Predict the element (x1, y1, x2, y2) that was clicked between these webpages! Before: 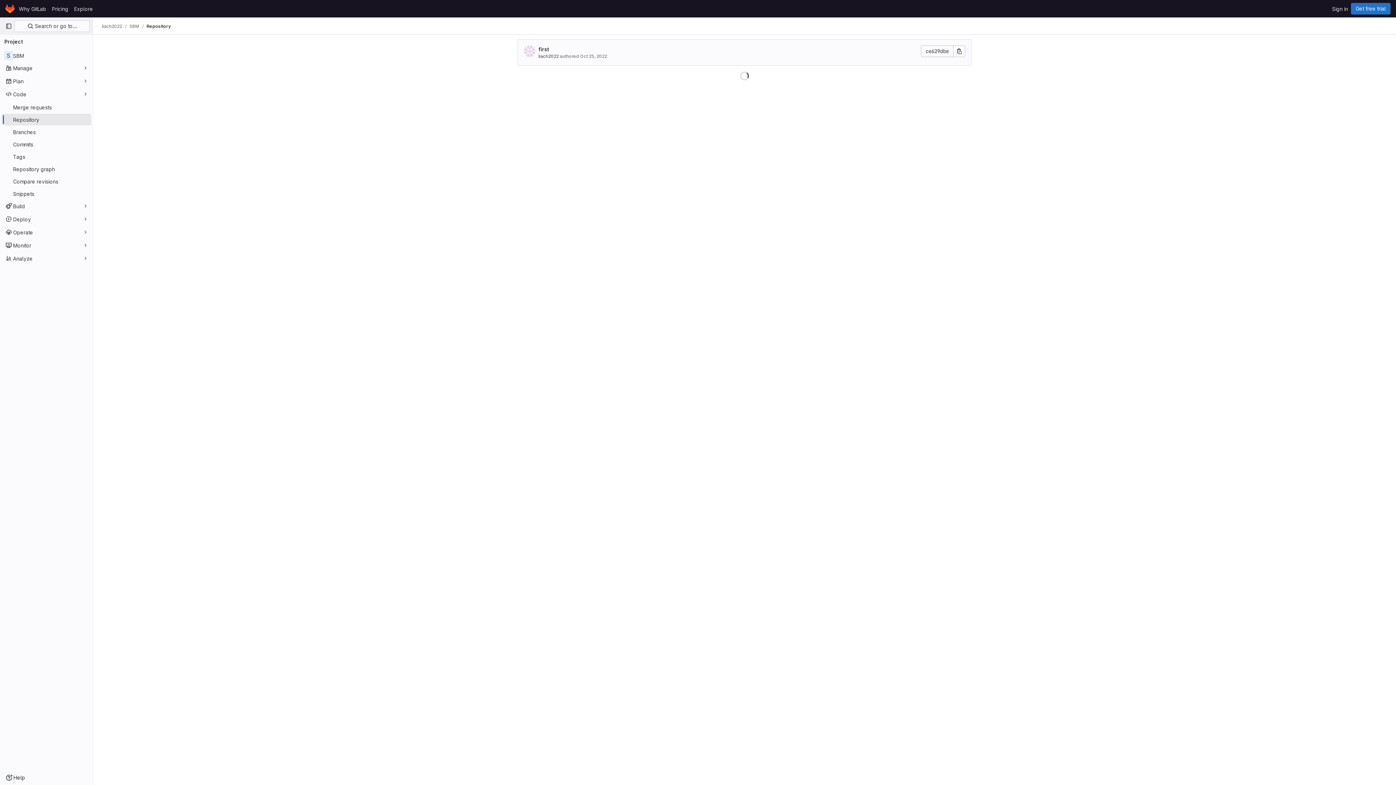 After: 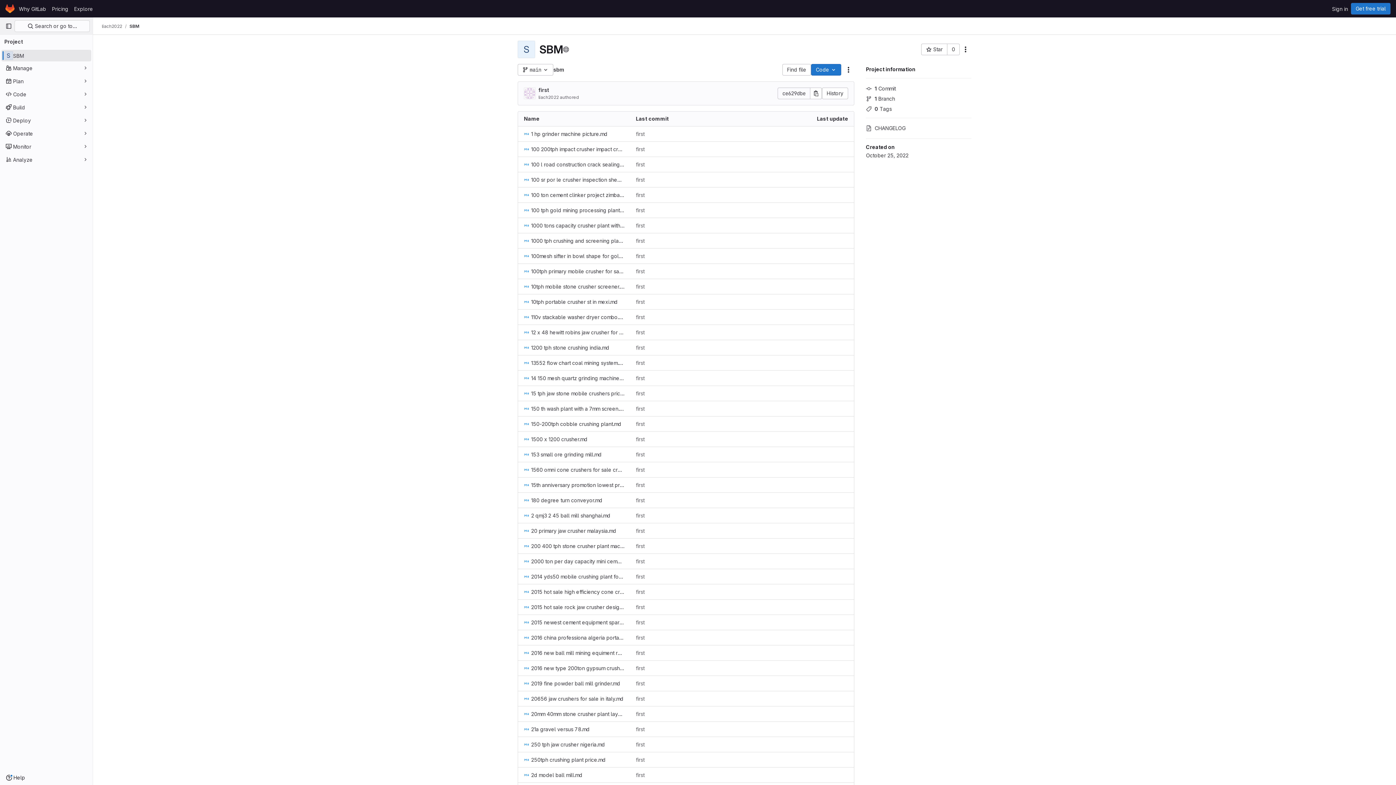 Action: label: SBM bbox: (129, 23, 139, 29)